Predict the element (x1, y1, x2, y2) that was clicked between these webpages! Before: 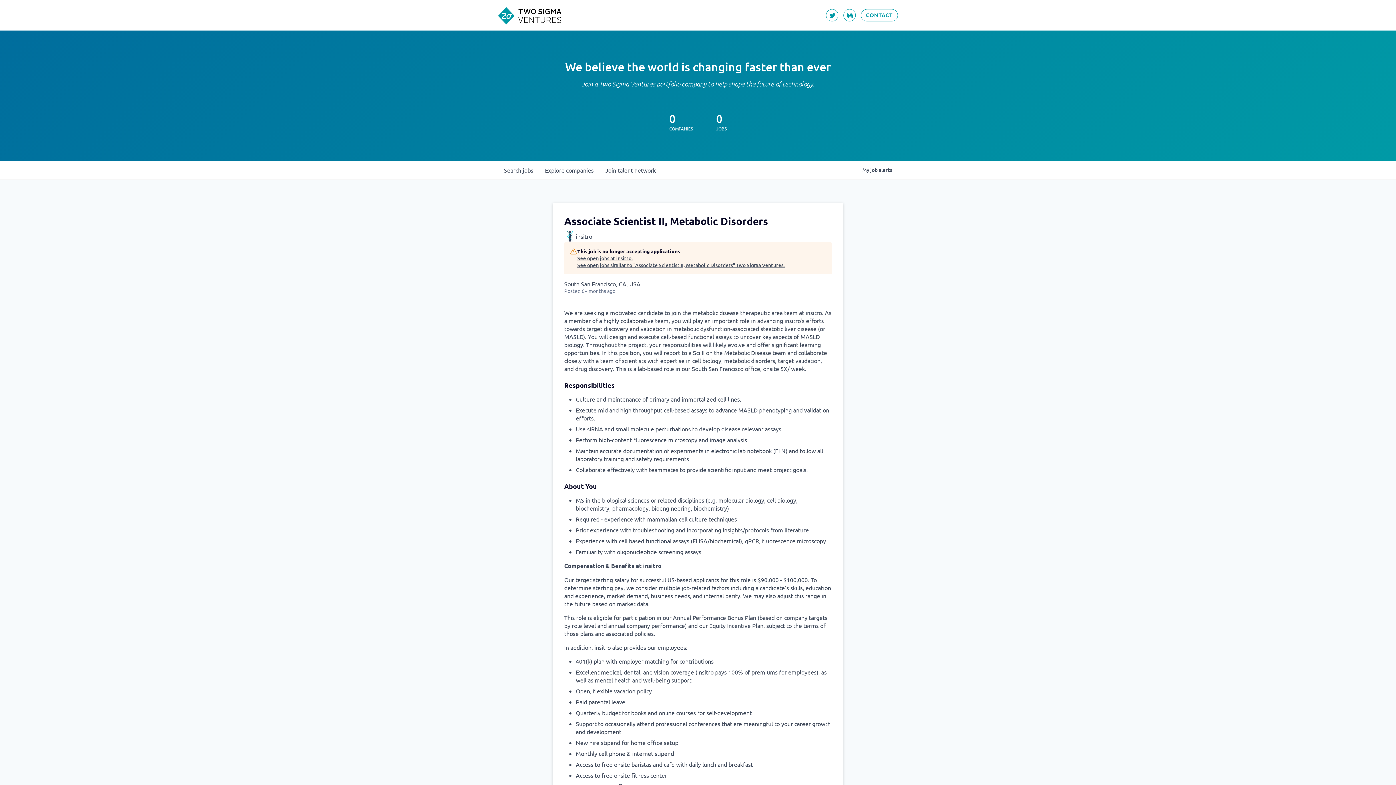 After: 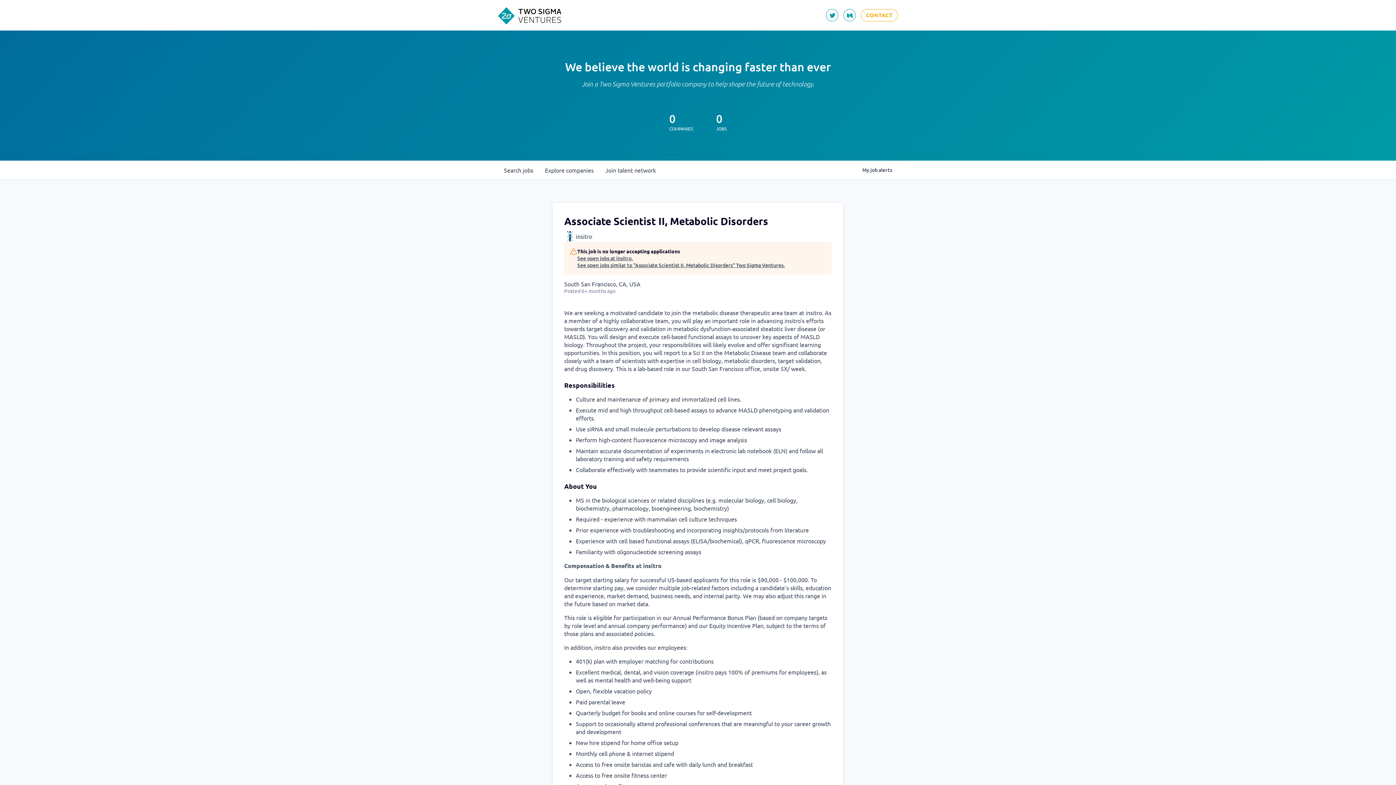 Action: bbox: (861, 9, 898, 21)